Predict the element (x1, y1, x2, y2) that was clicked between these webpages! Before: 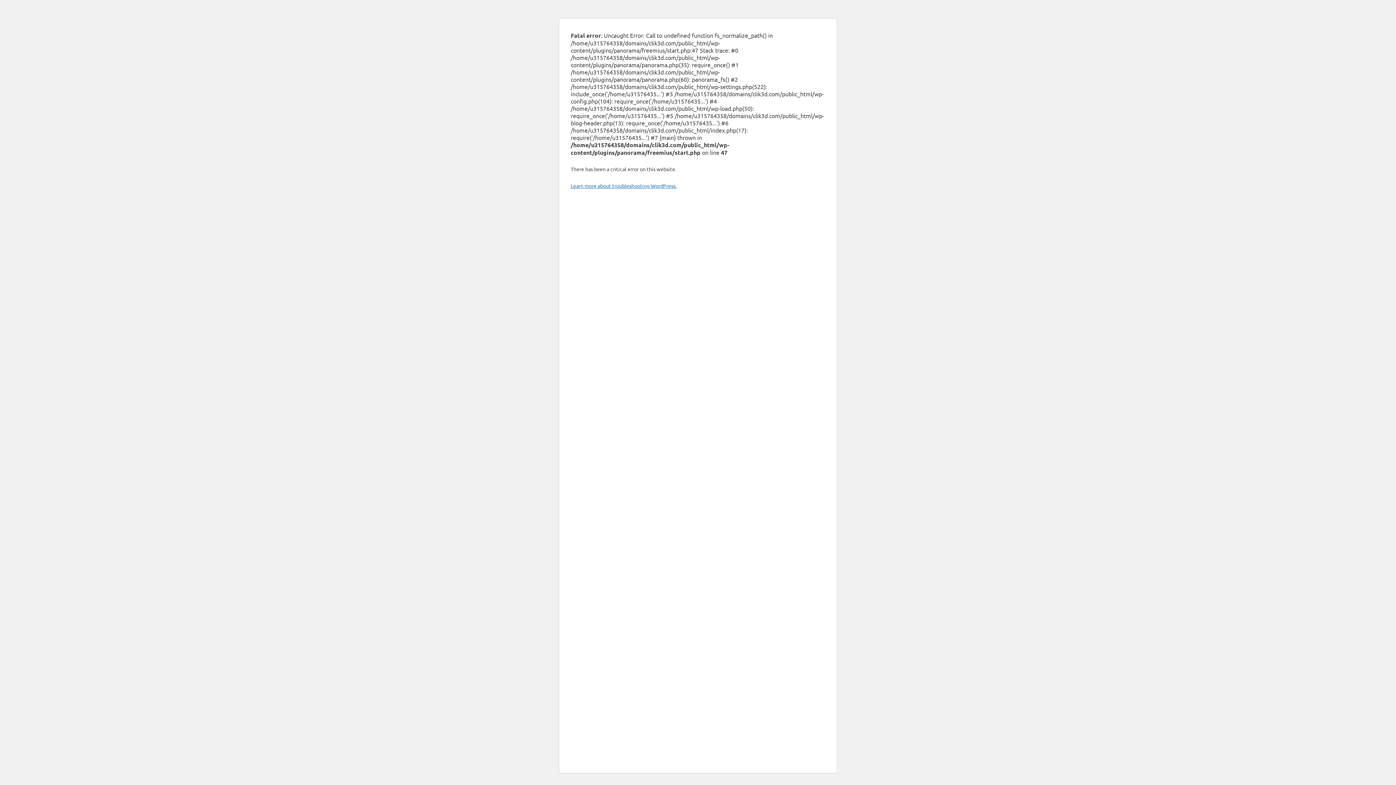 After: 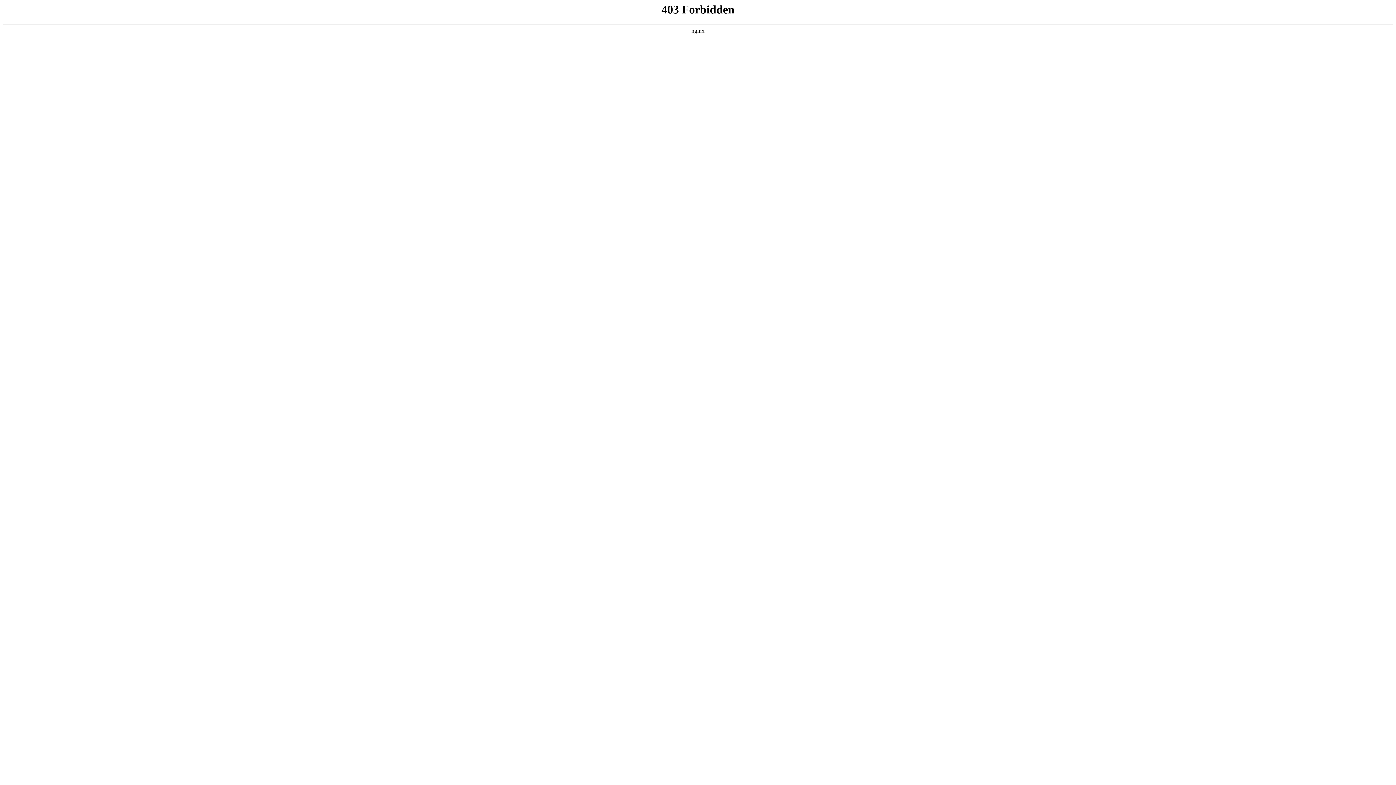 Action: label: Learn more about troubleshooting WordPress. bbox: (570, 182, 676, 189)